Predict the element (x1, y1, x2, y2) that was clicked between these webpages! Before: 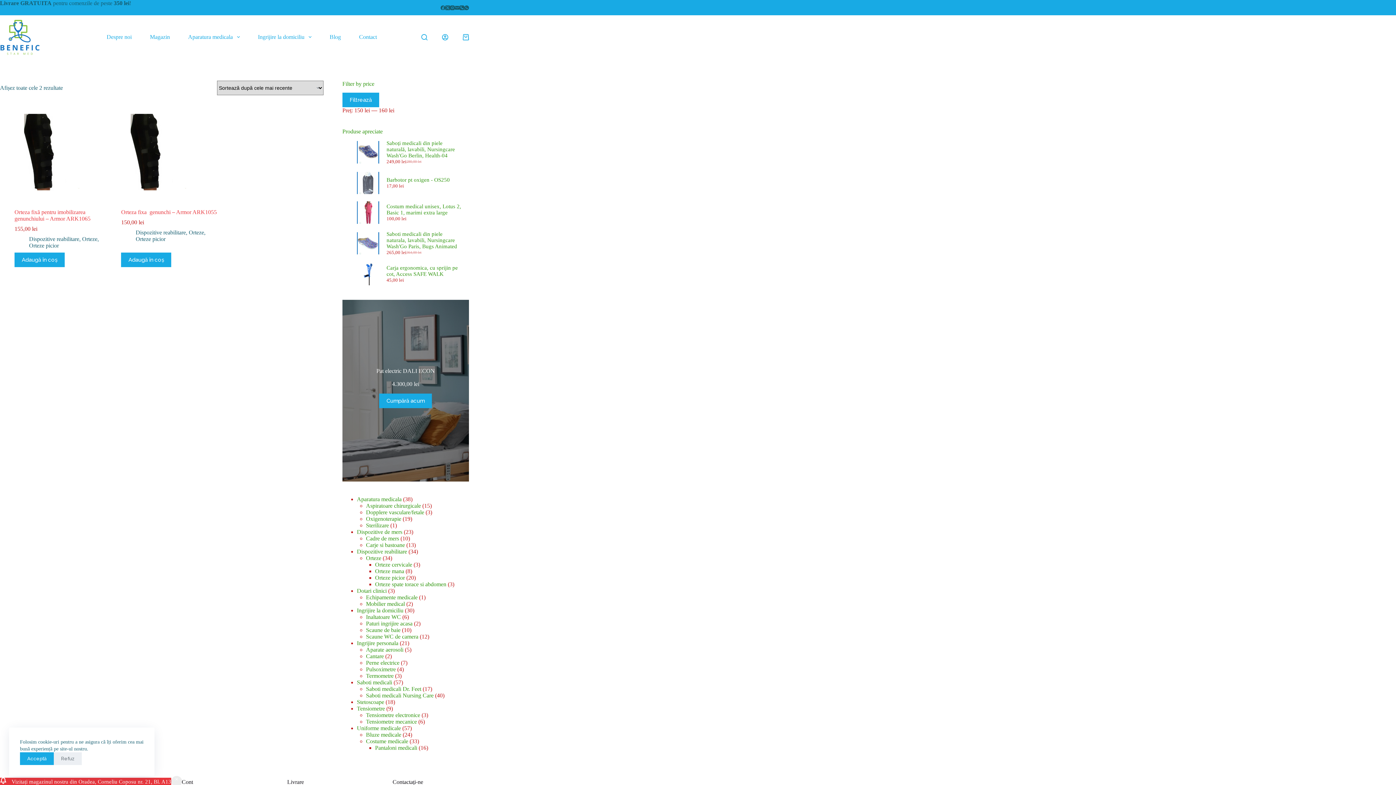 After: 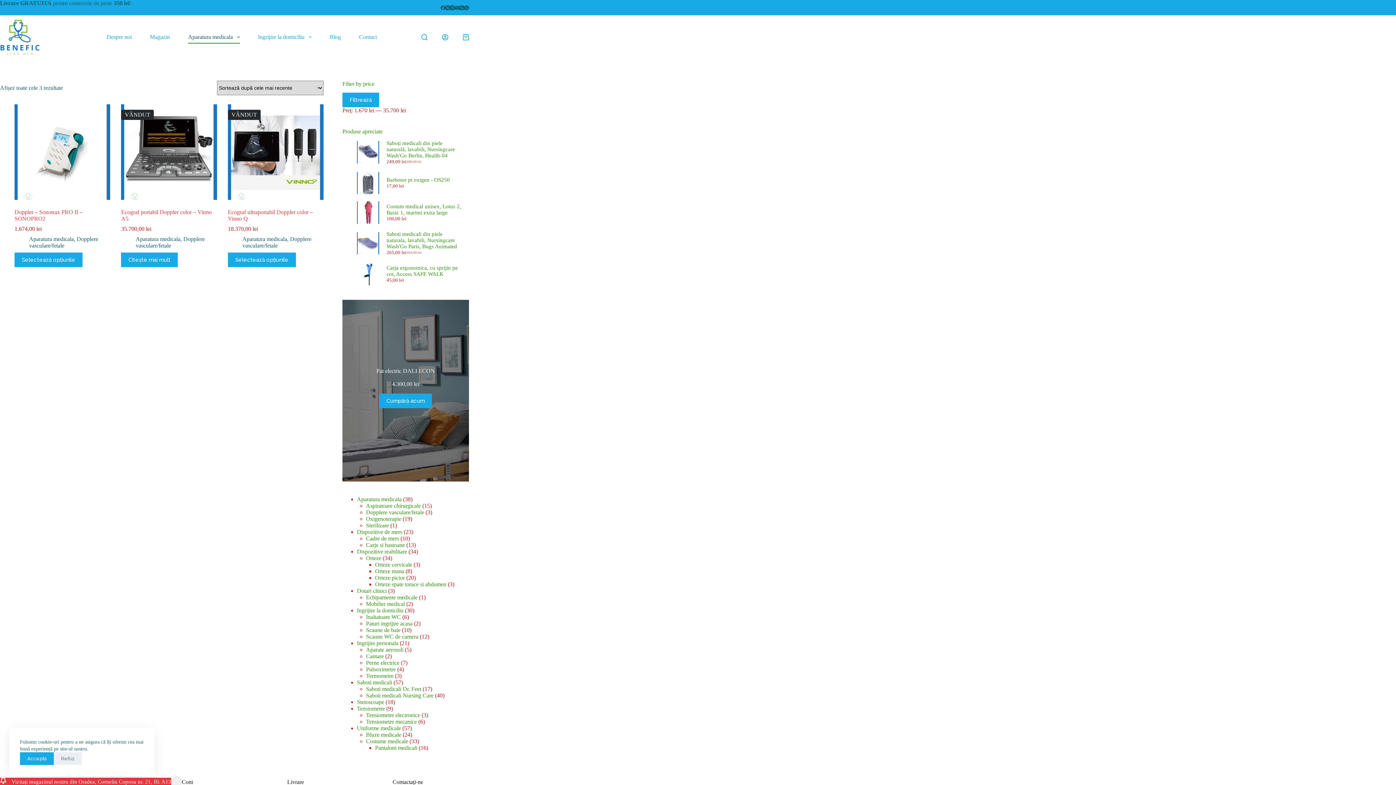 Action: label: Dopplere vasculare/fetale bbox: (366, 509, 424, 515)